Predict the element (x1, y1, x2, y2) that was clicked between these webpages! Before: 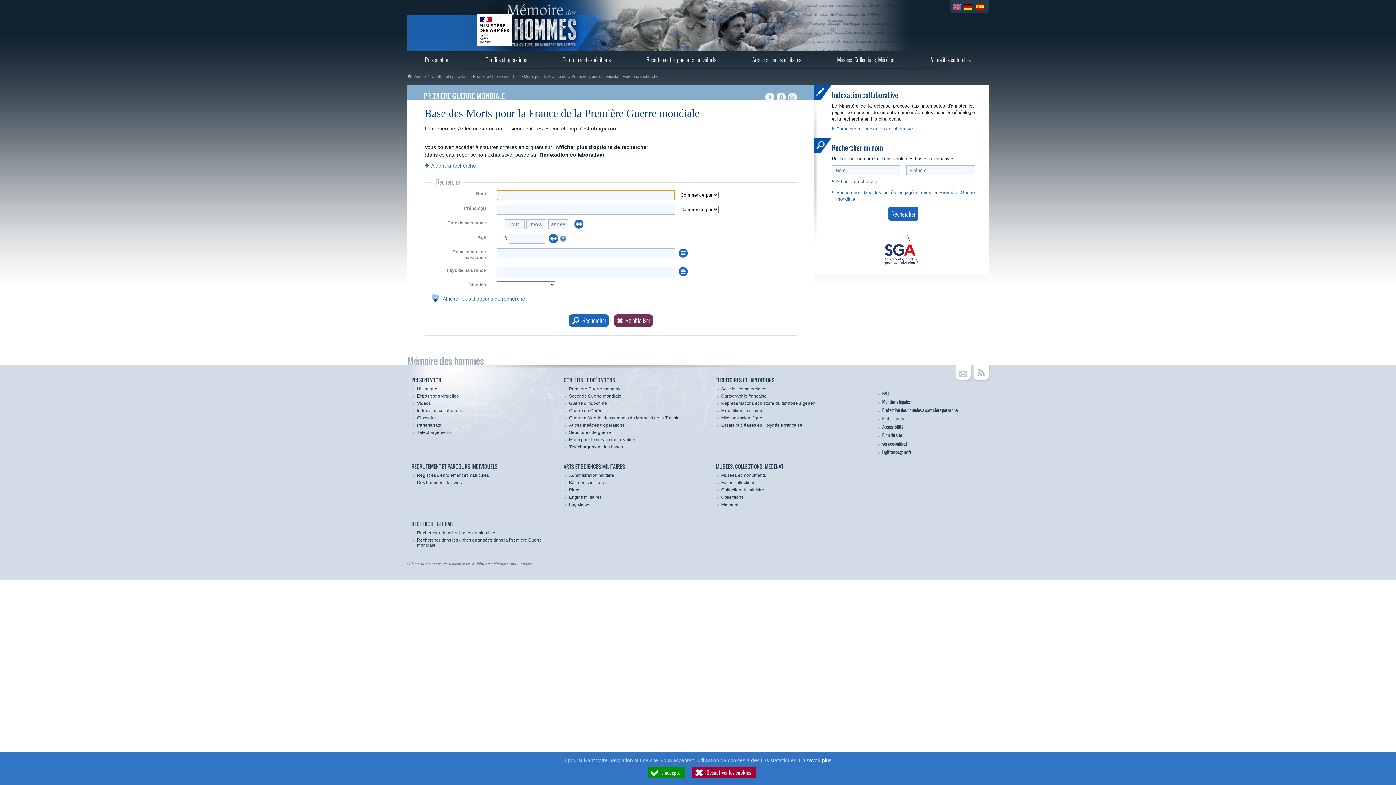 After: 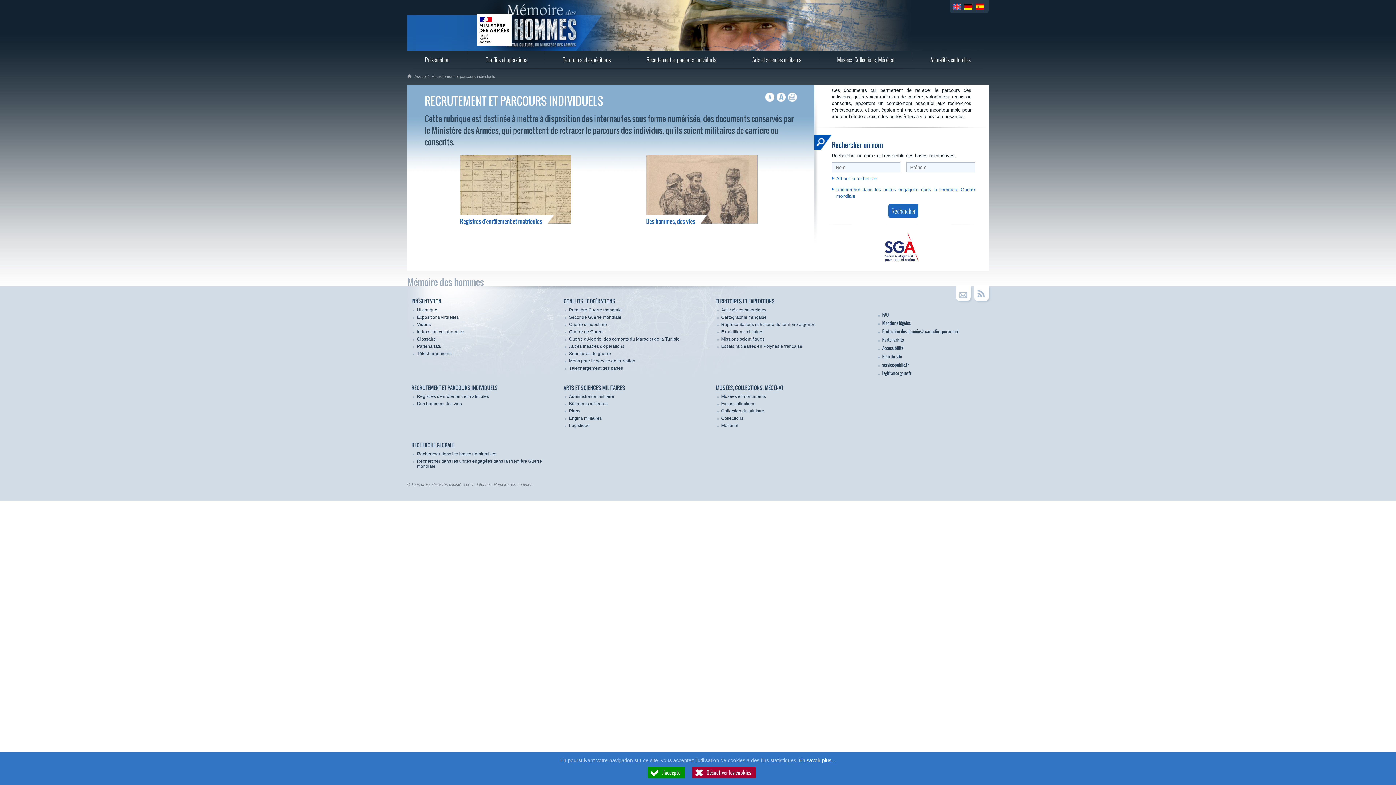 Action: label: Recrutement et parcours individuels bbox: (628, 50, 734, 68)